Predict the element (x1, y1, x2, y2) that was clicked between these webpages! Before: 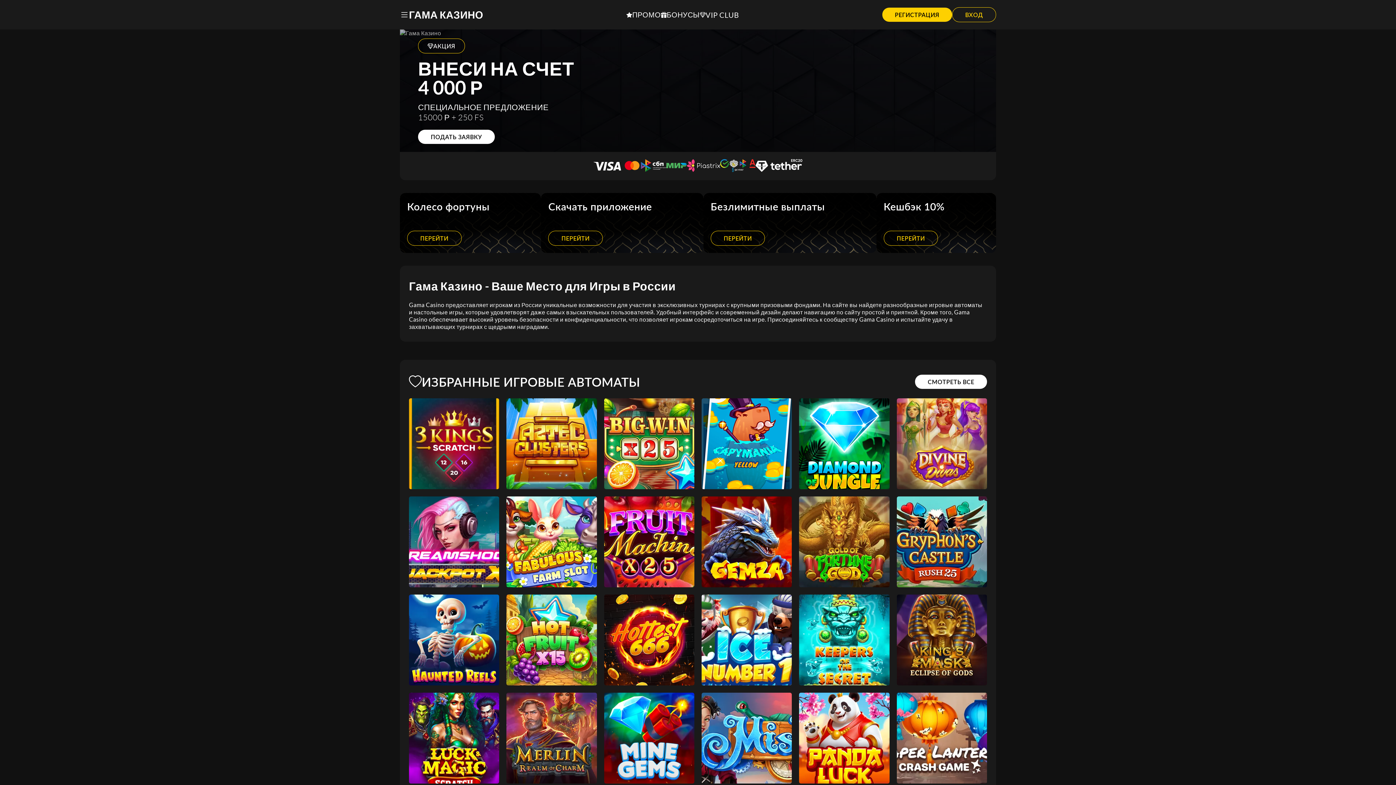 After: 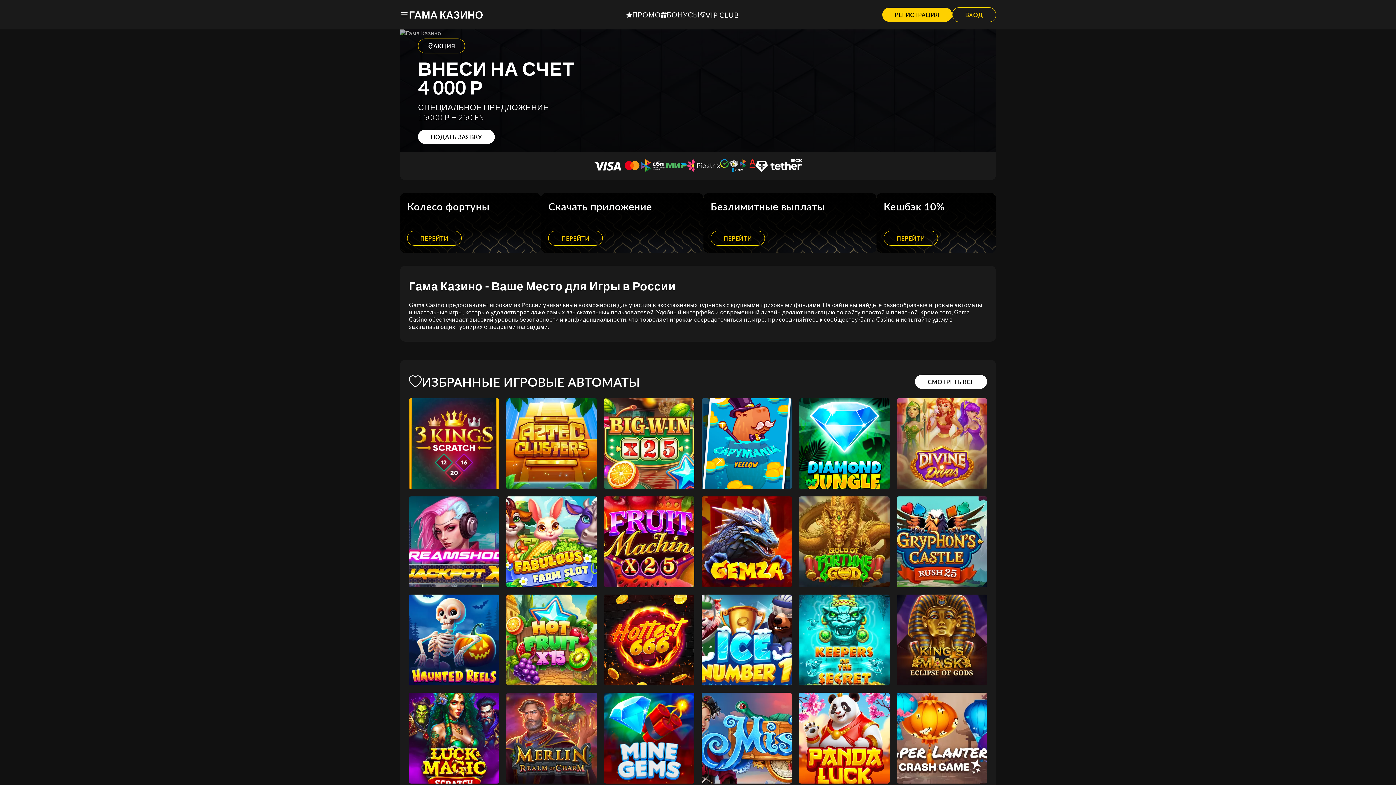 Action: bbox: (896, 594, 987, 685) label: King’s Mask Eclipse of Gods